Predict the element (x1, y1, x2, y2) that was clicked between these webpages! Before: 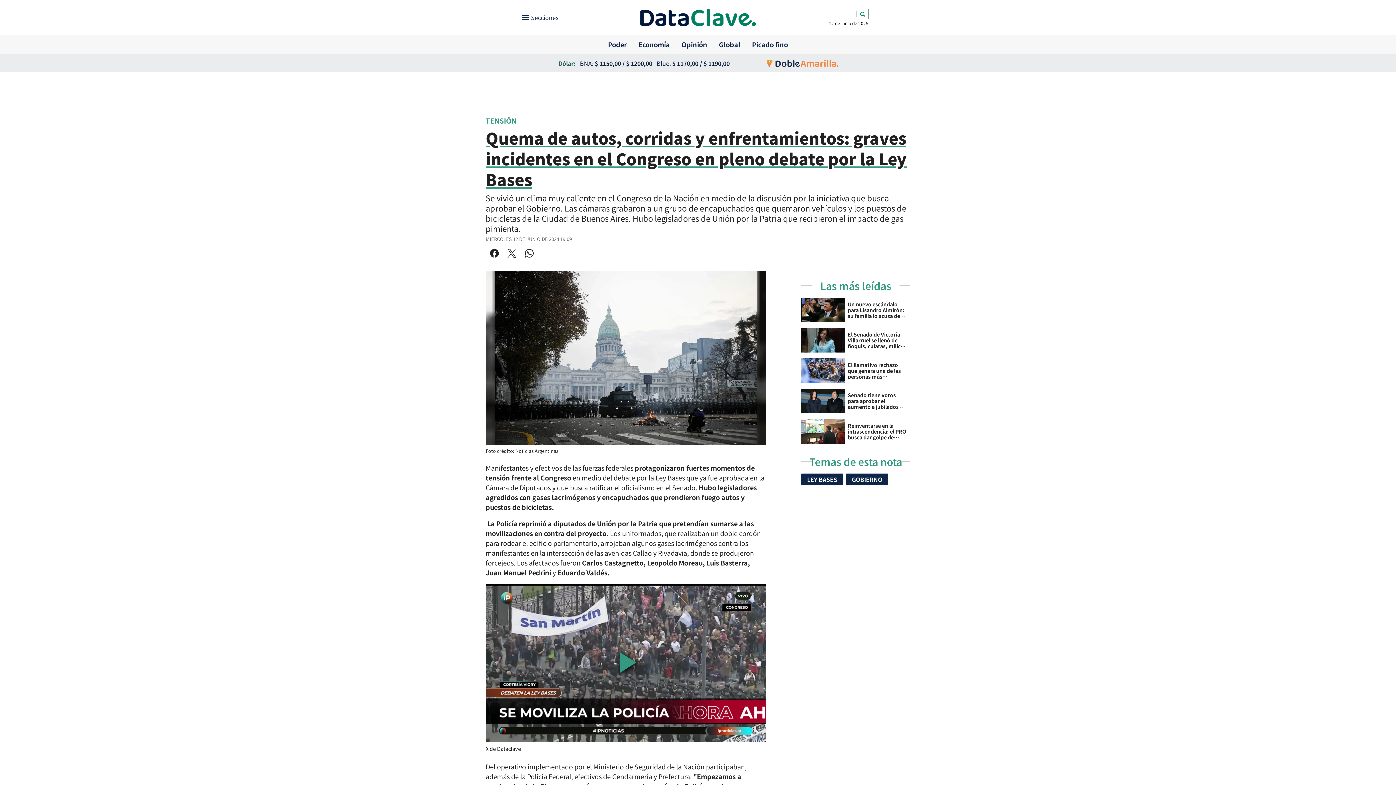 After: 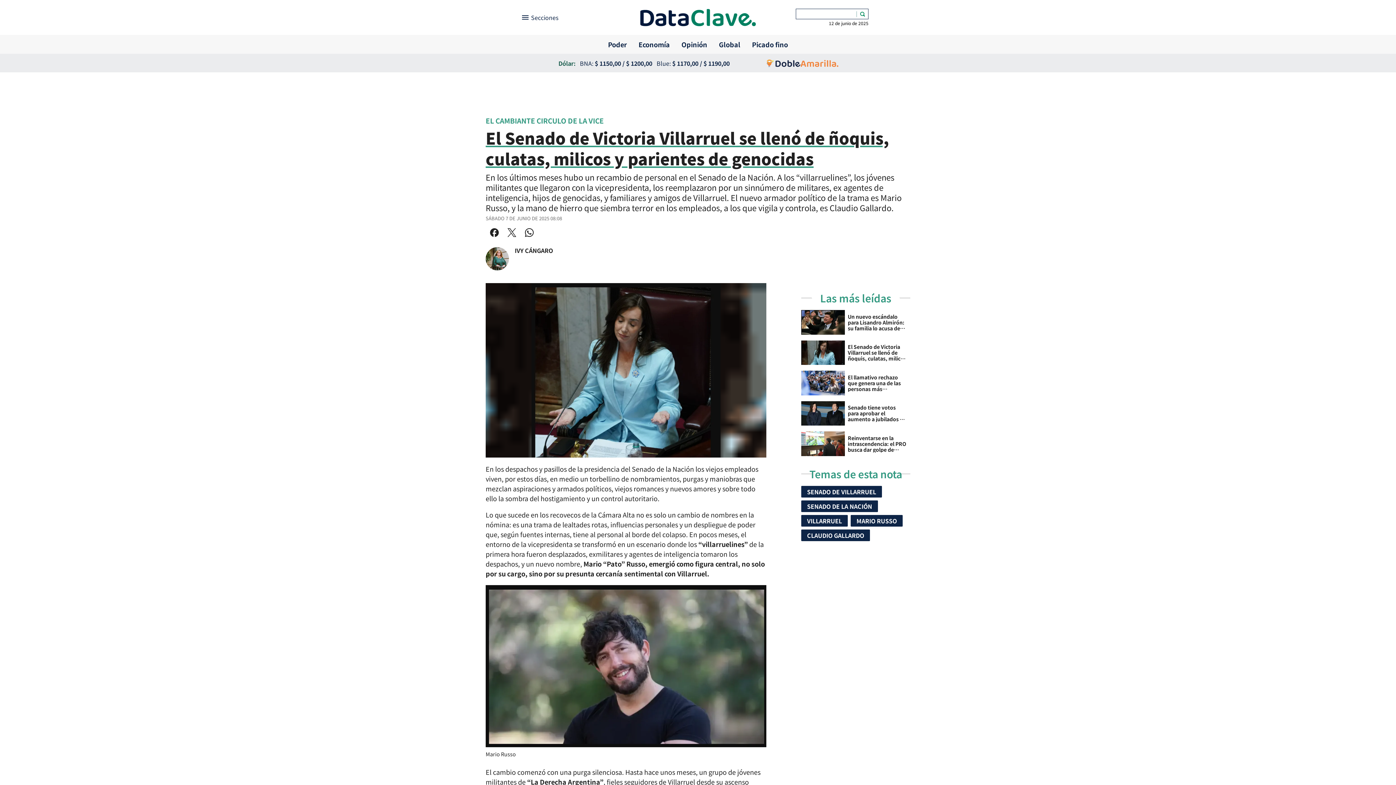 Action: label: El Senado de Victoria Villarruel se llenó de ñoquis, culatas, milicos y parientes de genocidas bbox: (801, 325, 910, 355)